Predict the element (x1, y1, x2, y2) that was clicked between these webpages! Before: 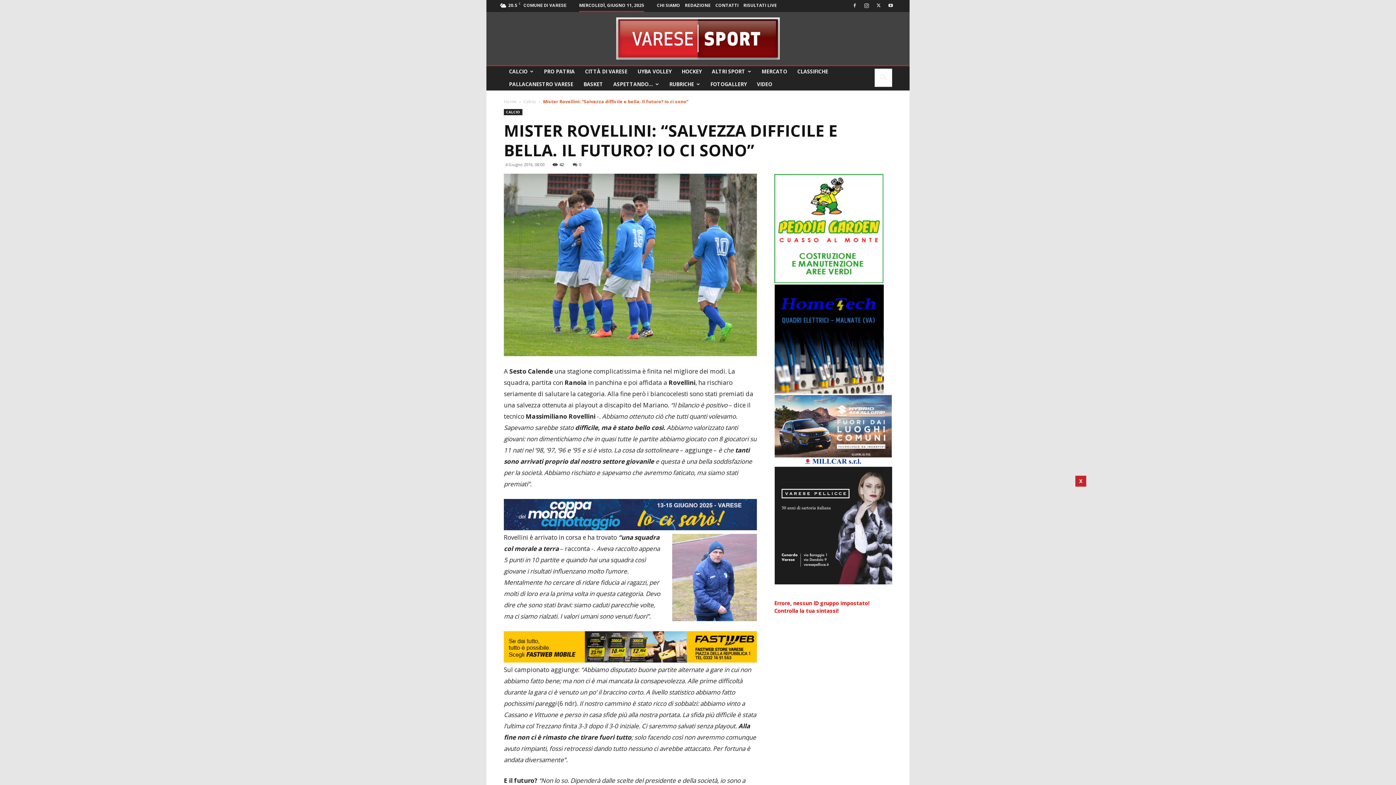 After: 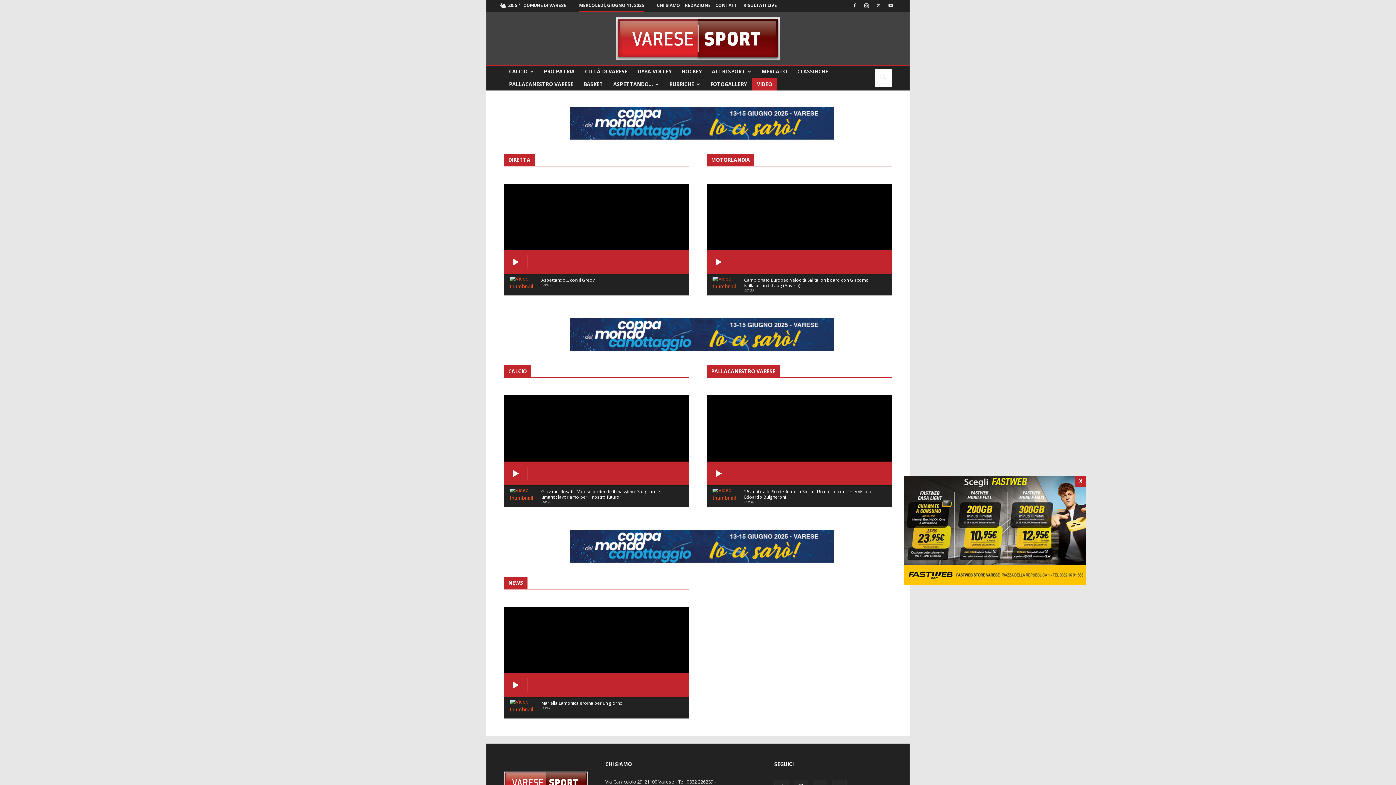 Action: bbox: (752, 77, 777, 90) label: VIDEO